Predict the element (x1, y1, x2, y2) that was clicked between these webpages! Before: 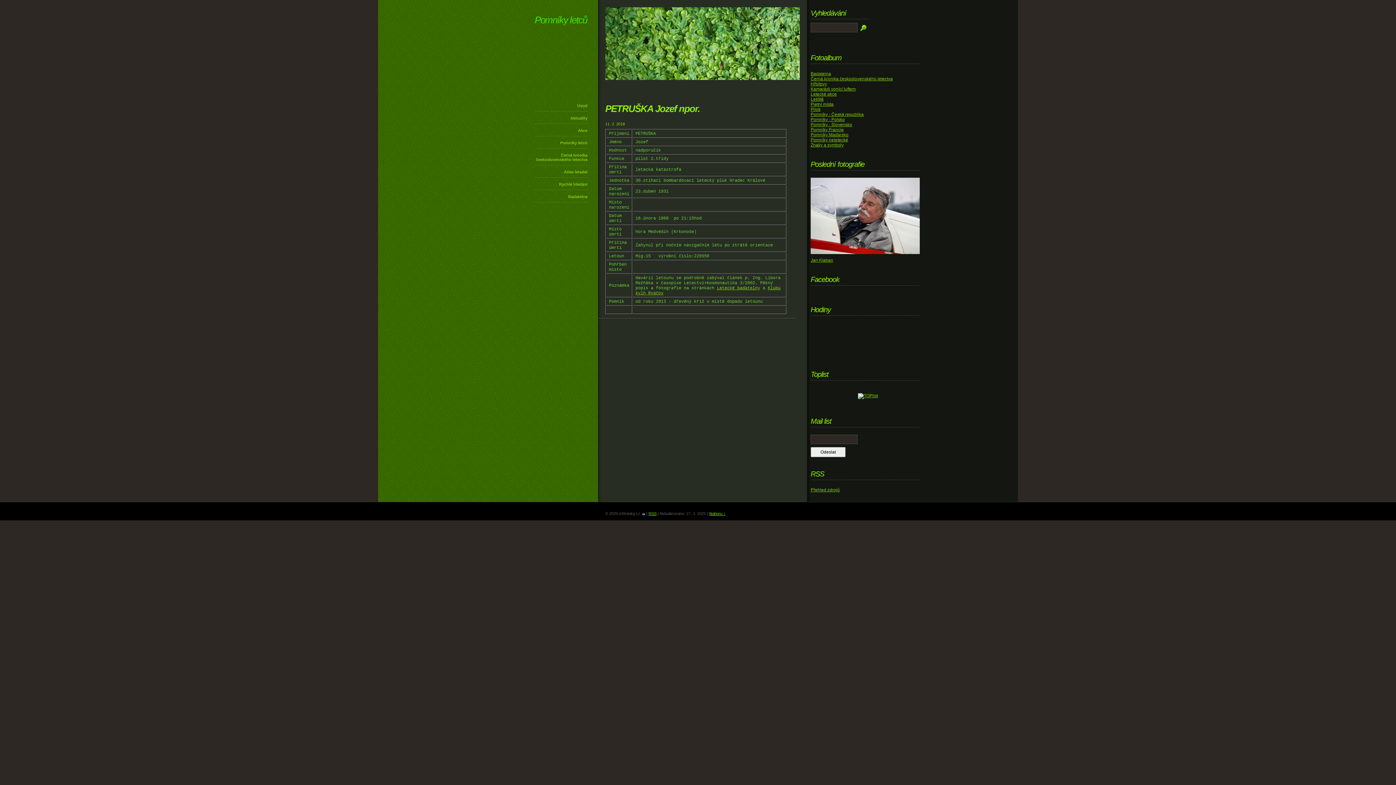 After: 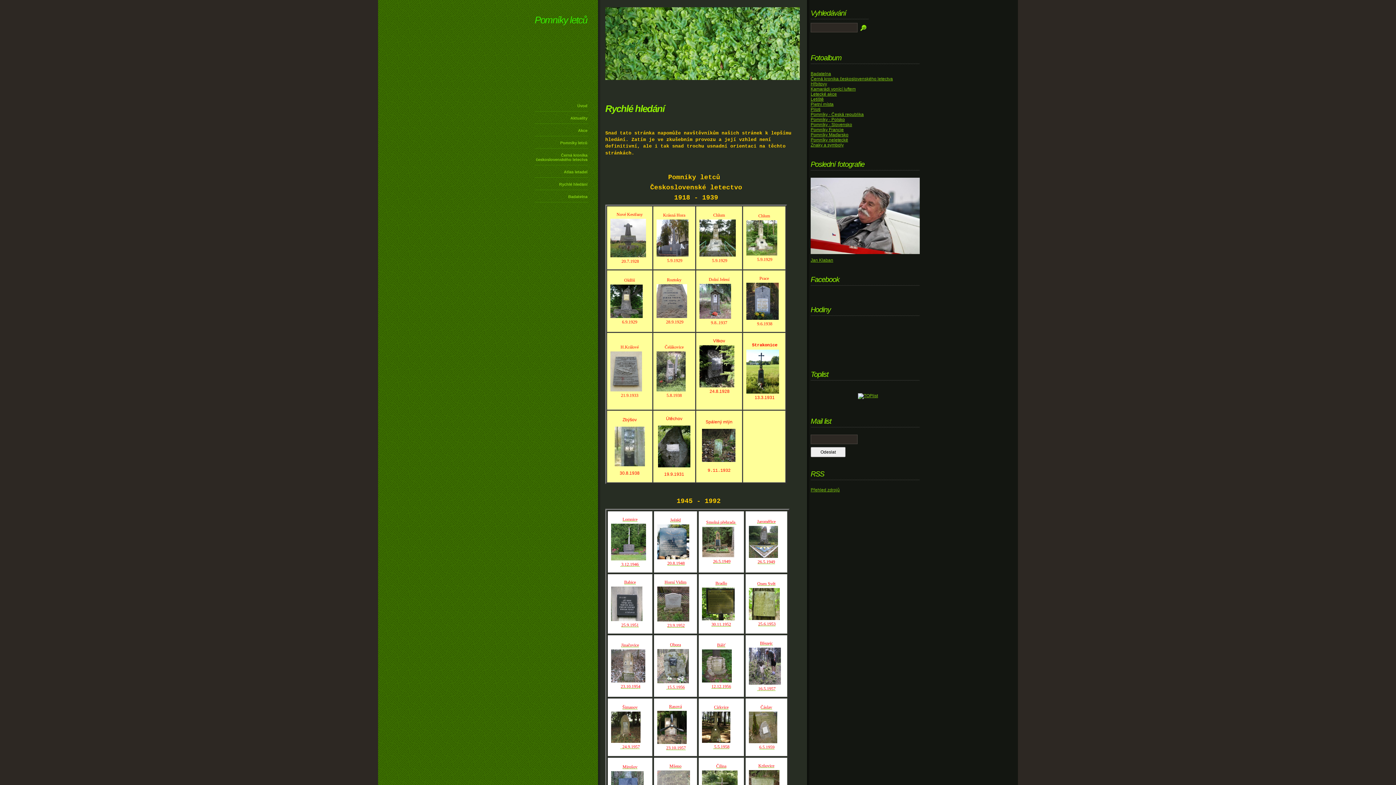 Action: label: Rychlé hledání bbox: (534, 178, 588, 190)